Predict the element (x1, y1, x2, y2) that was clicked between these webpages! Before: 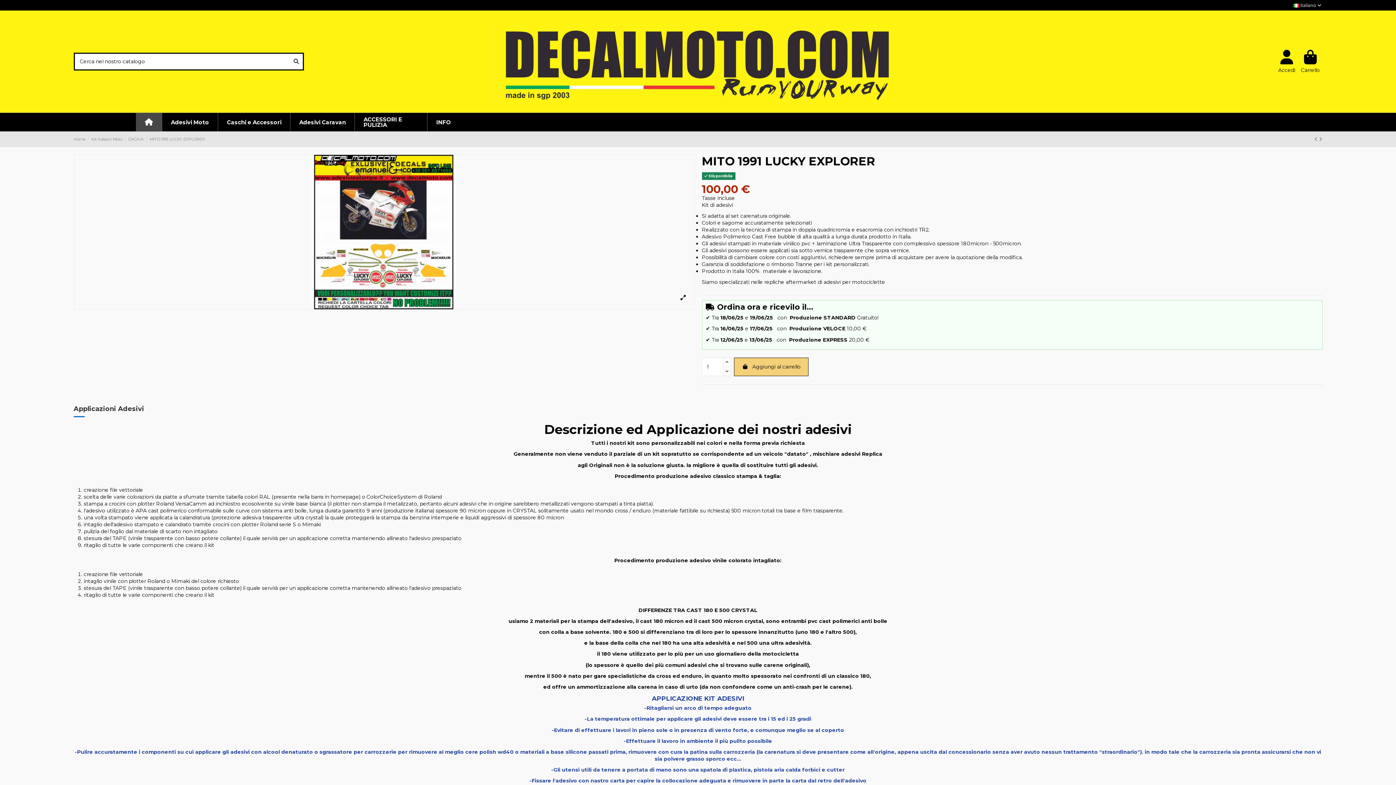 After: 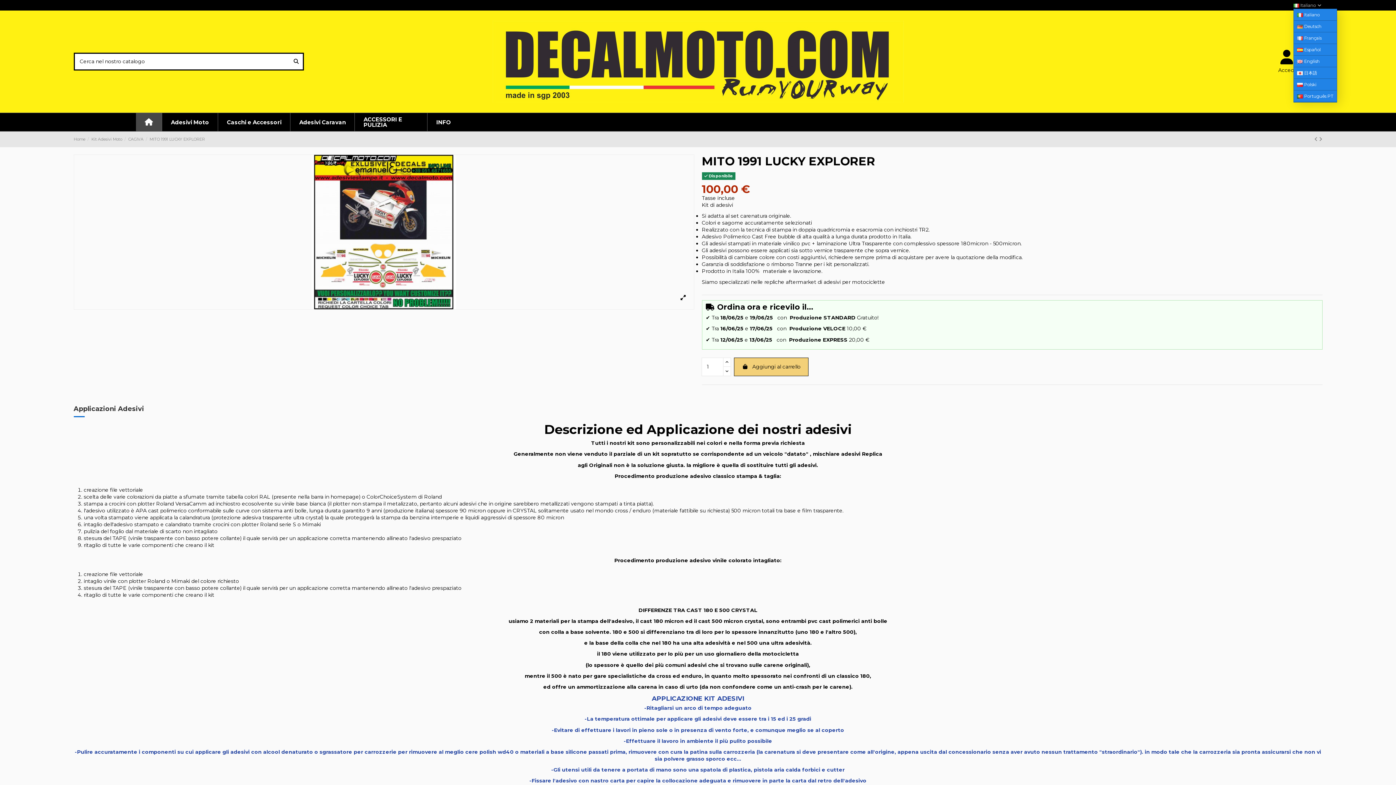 Action: label:  Italiano  bbox: (1293, 2, 1322, 8)